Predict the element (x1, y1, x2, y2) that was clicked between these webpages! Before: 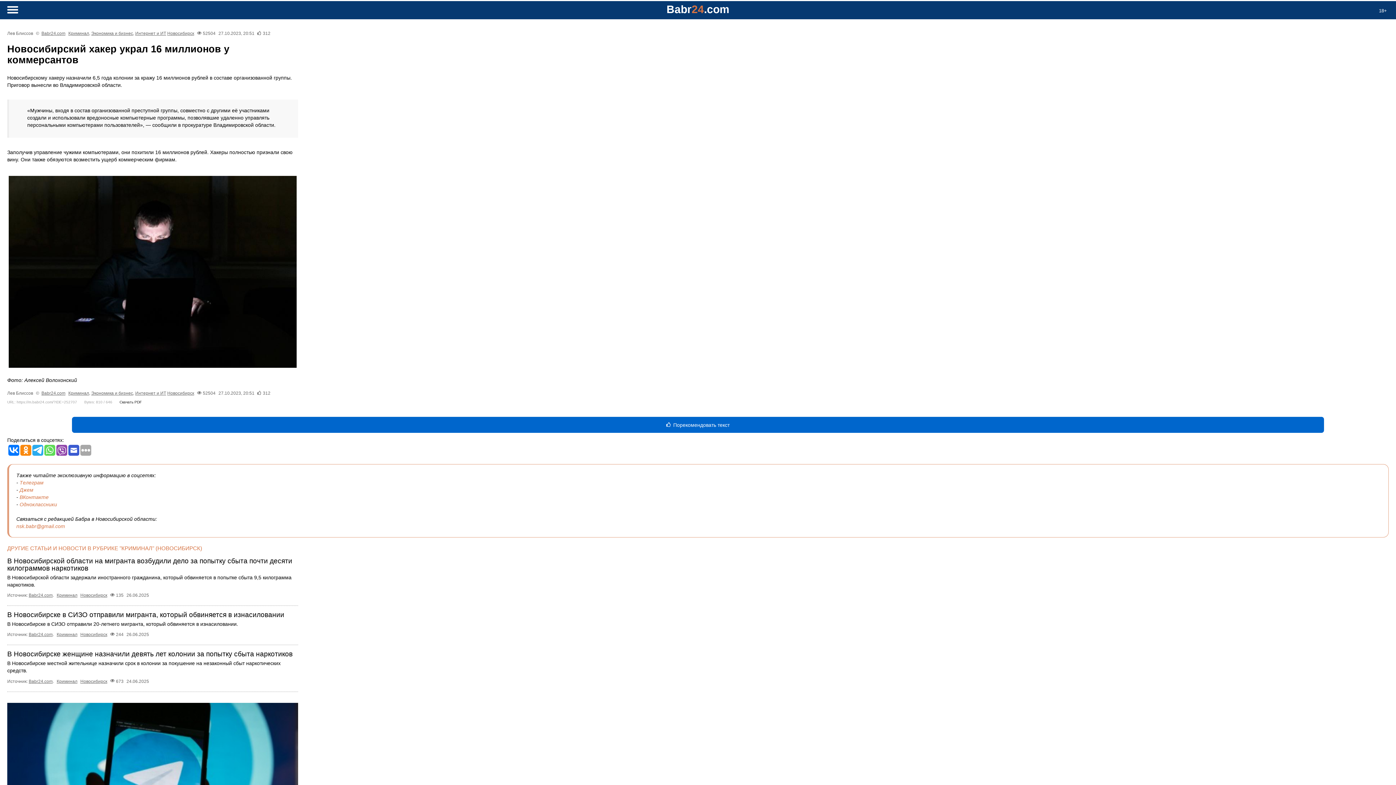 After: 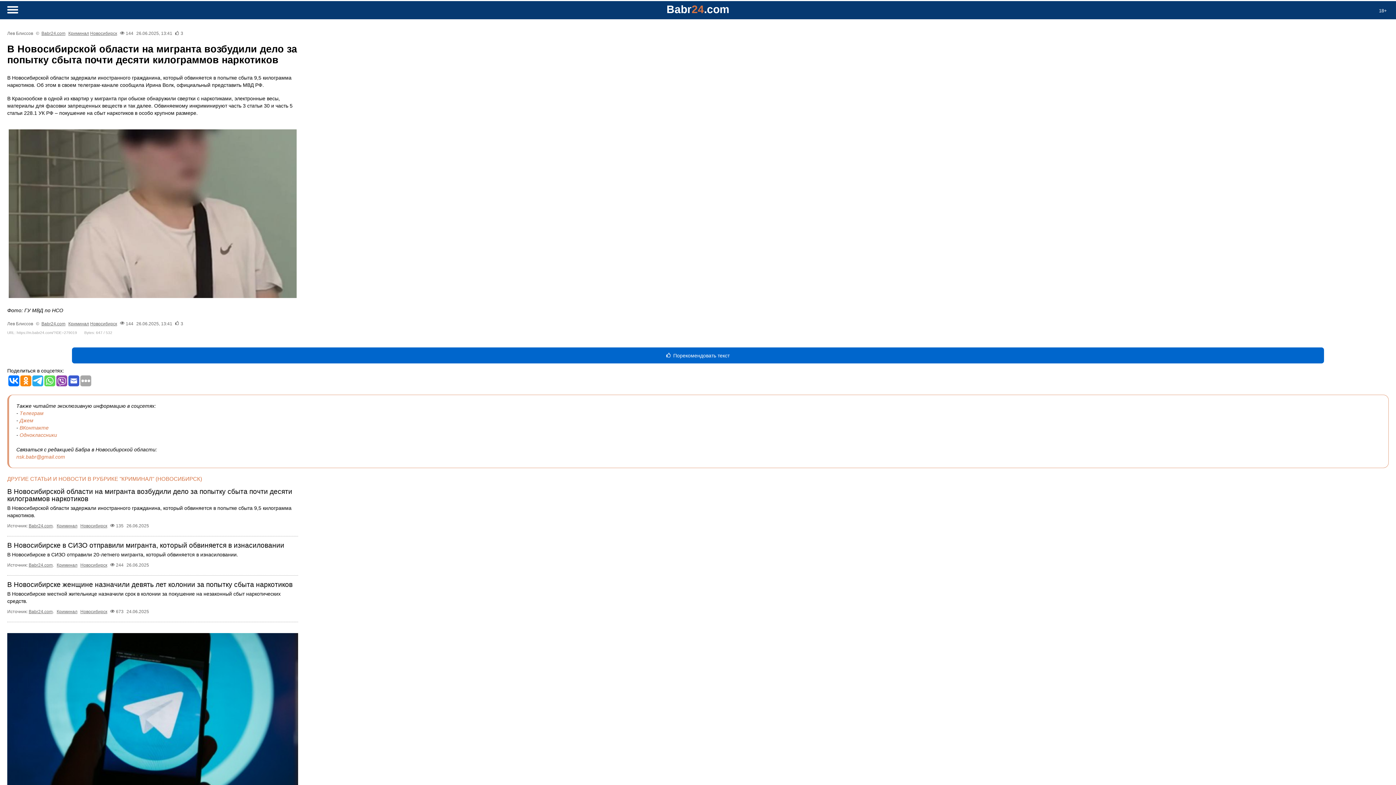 Action: bbox: (7, 557, 292, 572) label: В Новосибирской области на мигранта возбудили дело за попытку сбыта почти десяти килограммов наркотиков